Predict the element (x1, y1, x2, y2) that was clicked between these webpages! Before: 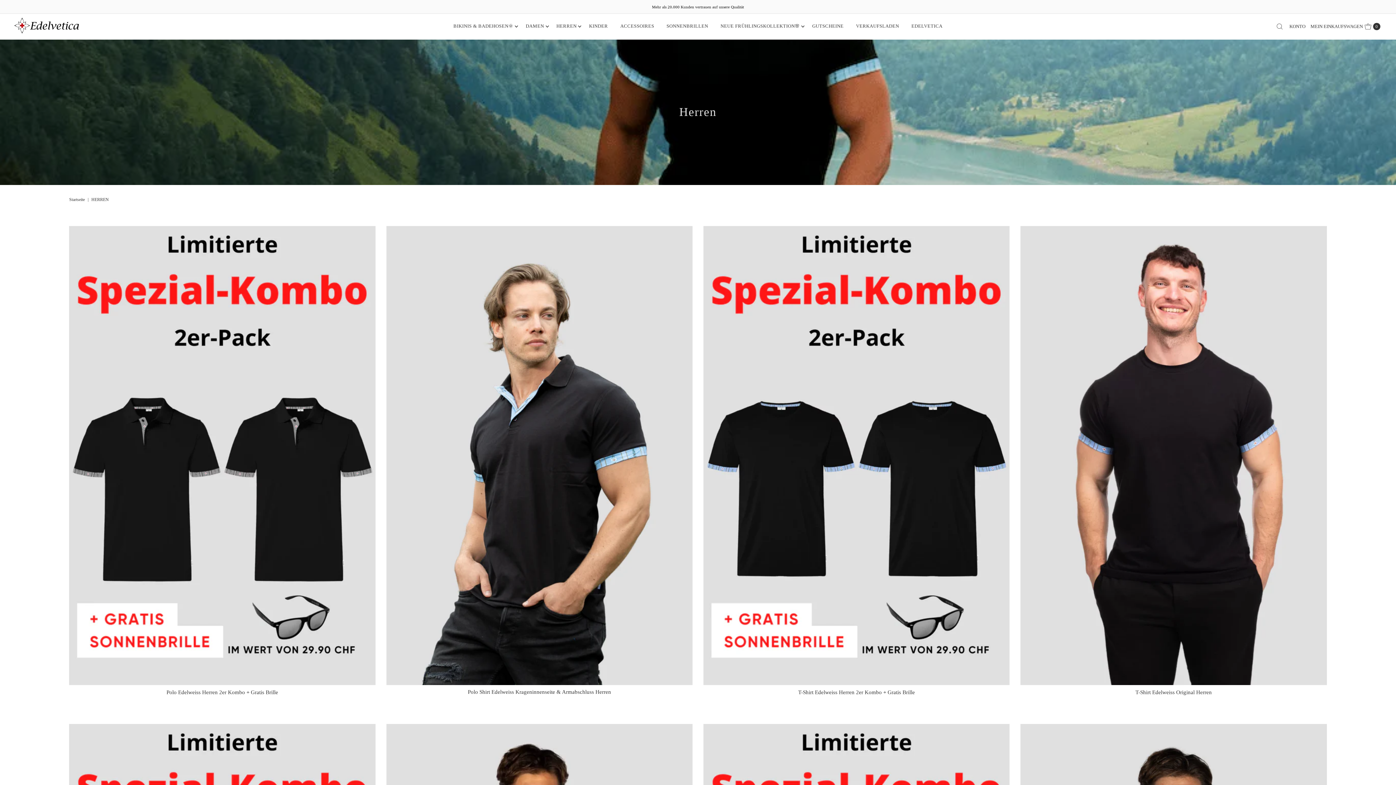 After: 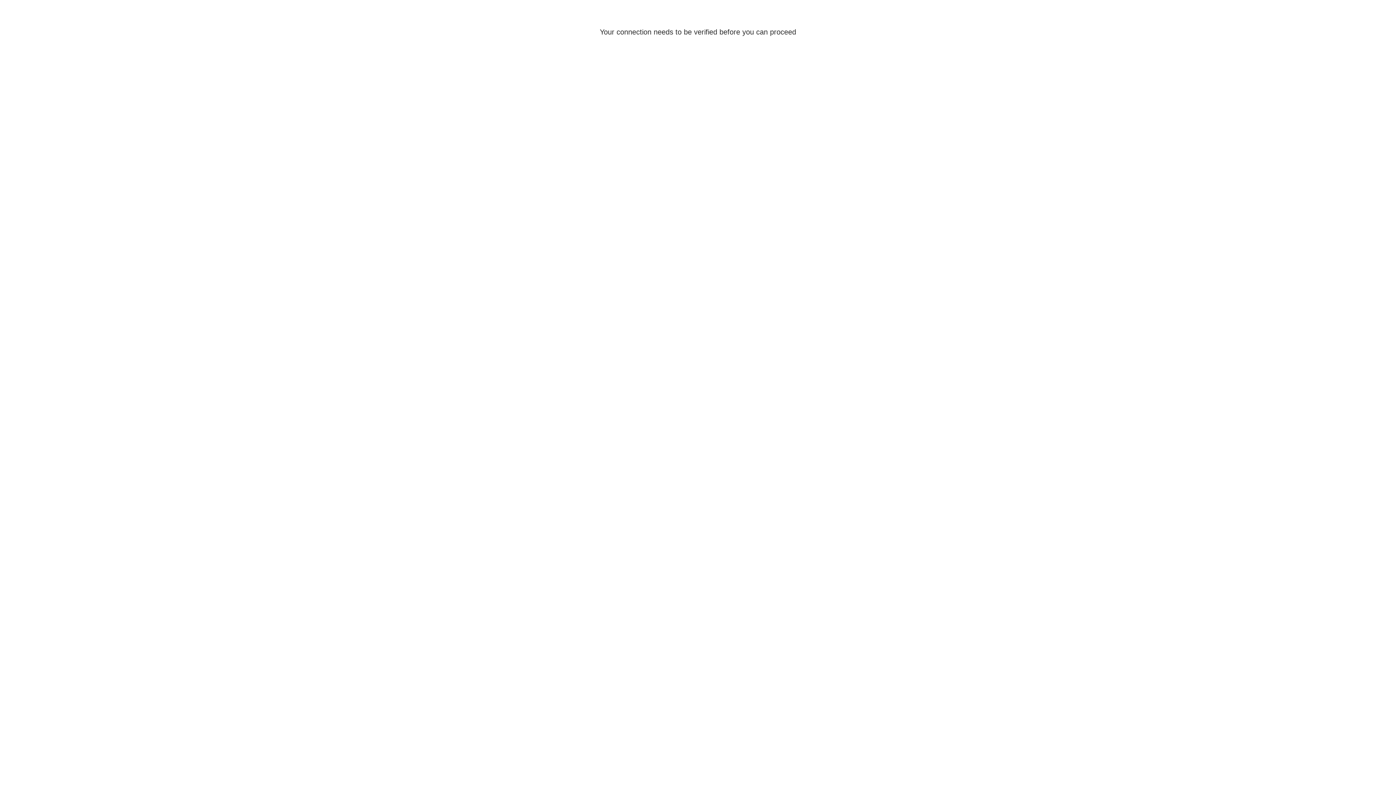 Action: bbox: (448, 17, 519, 35) label: BIKINIS & BADEHOSEN🌞